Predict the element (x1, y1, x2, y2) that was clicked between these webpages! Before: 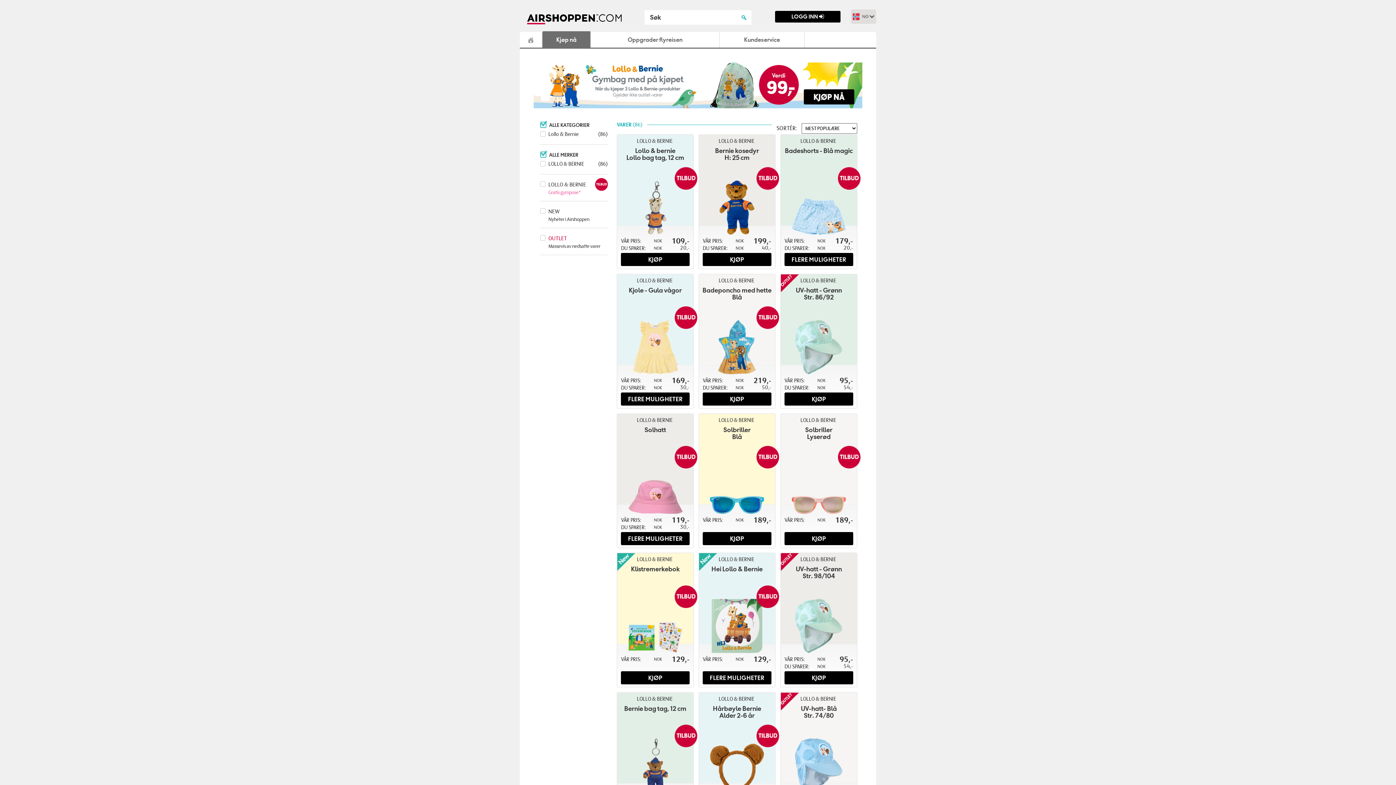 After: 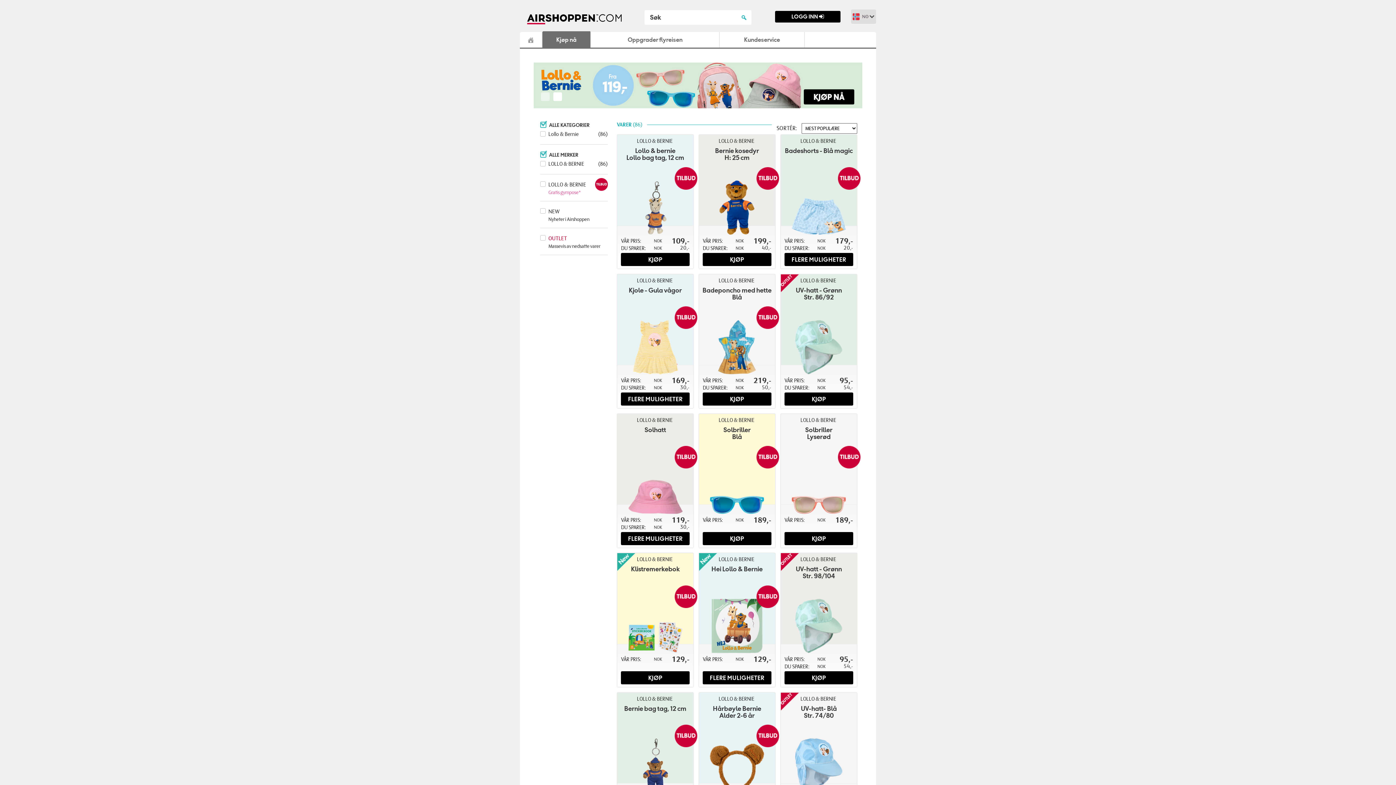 Action: bbox: (549, 152, 578, 158) label: ALLE MERKER